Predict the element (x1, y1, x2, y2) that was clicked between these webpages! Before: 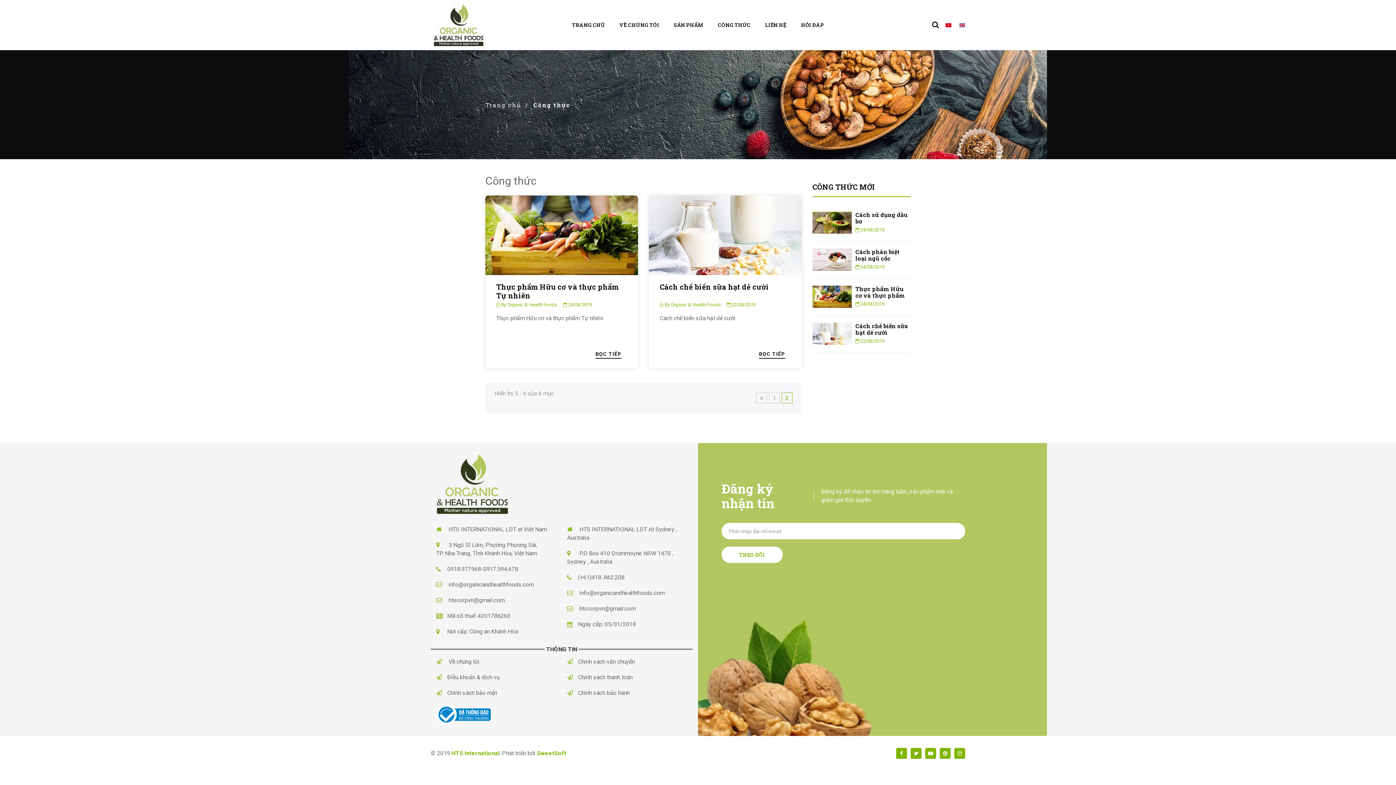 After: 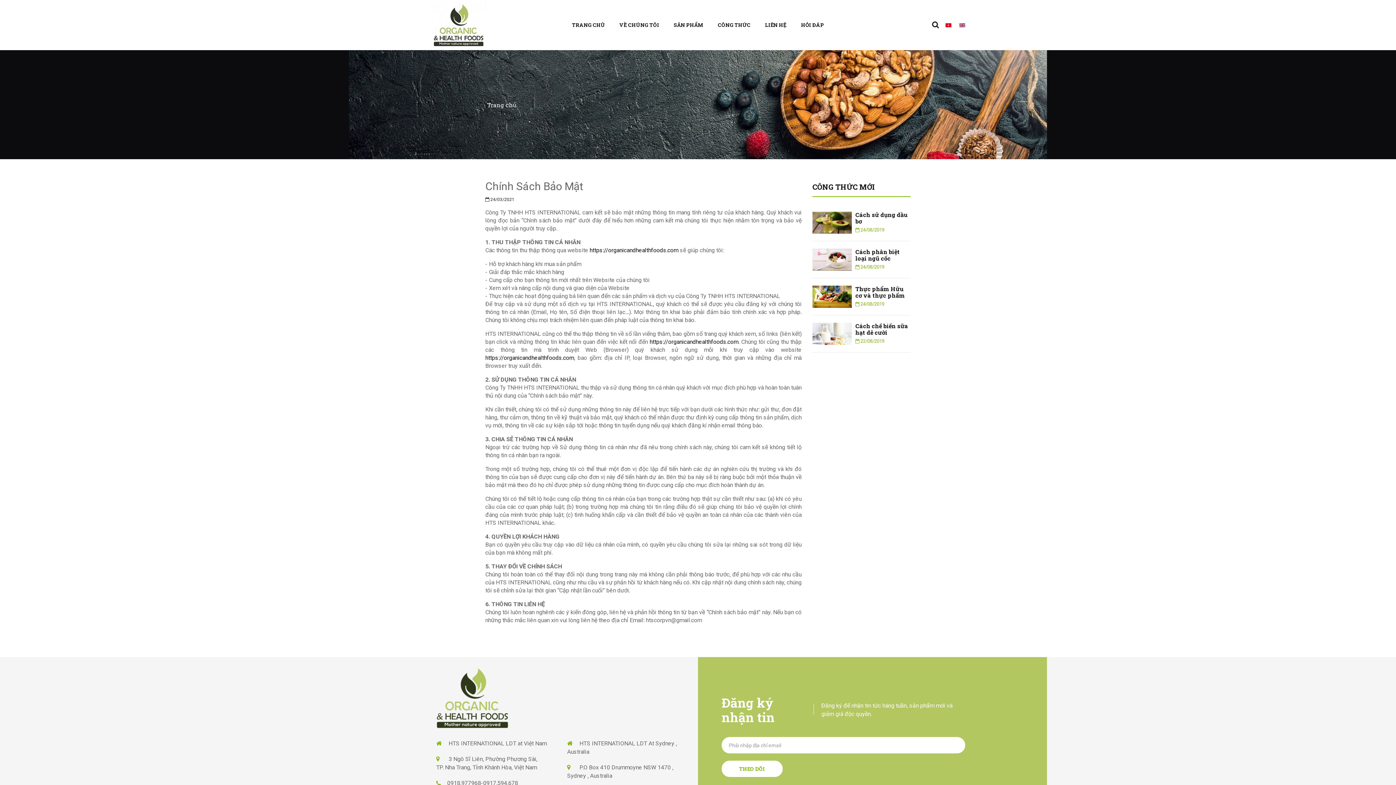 Action: bbox: (447, 689, 497, 697) label: Chính sách bảo mật